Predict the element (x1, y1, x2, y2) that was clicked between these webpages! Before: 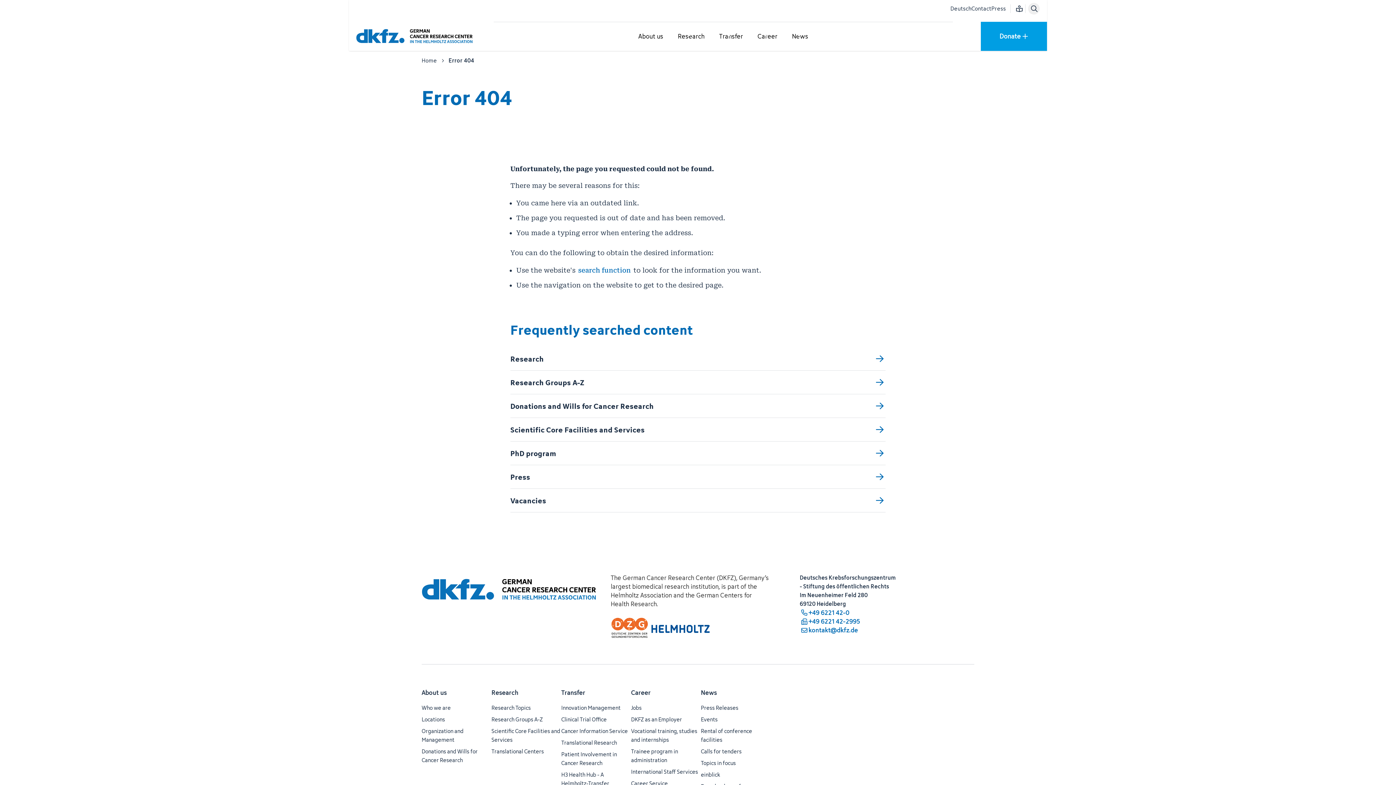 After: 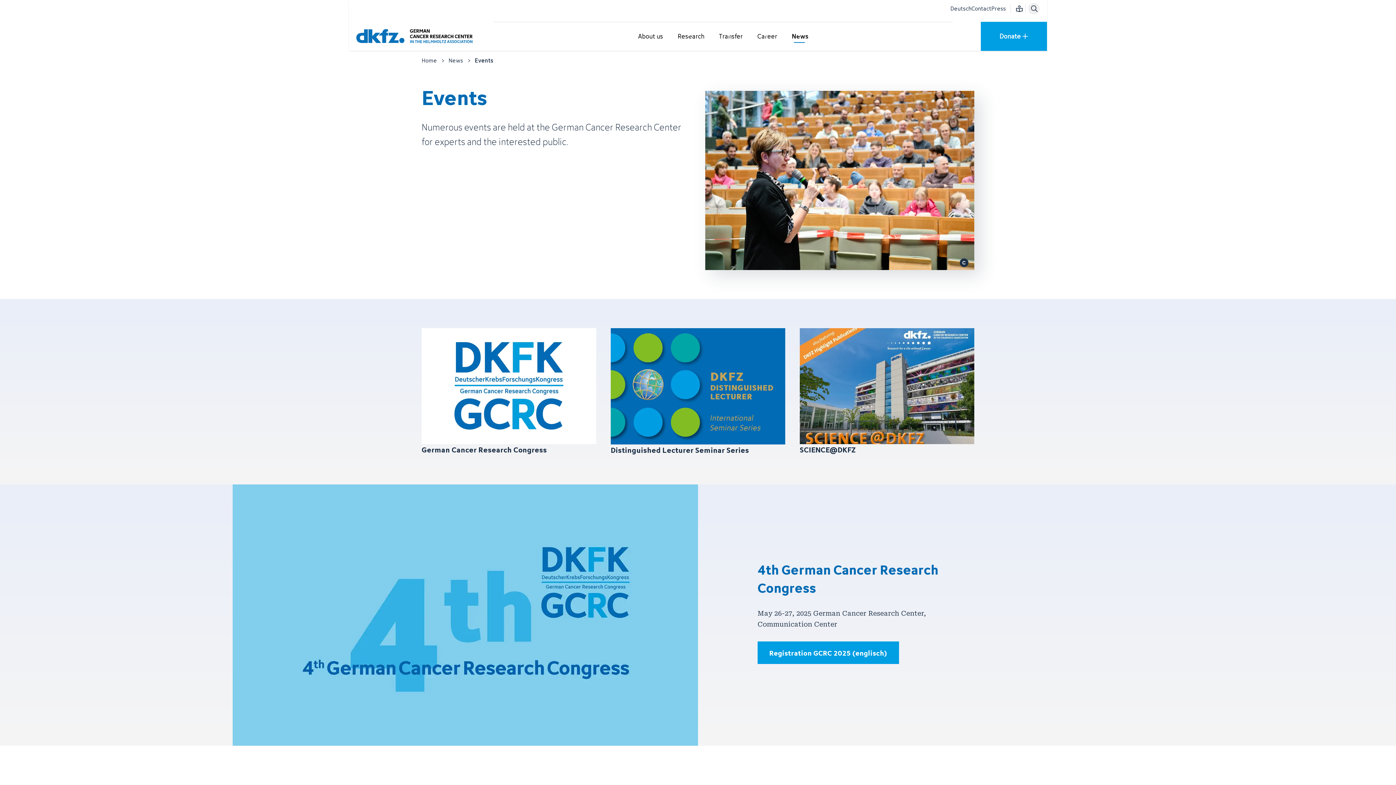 Action: label: Events bbox: (701, 715, 717, 724)